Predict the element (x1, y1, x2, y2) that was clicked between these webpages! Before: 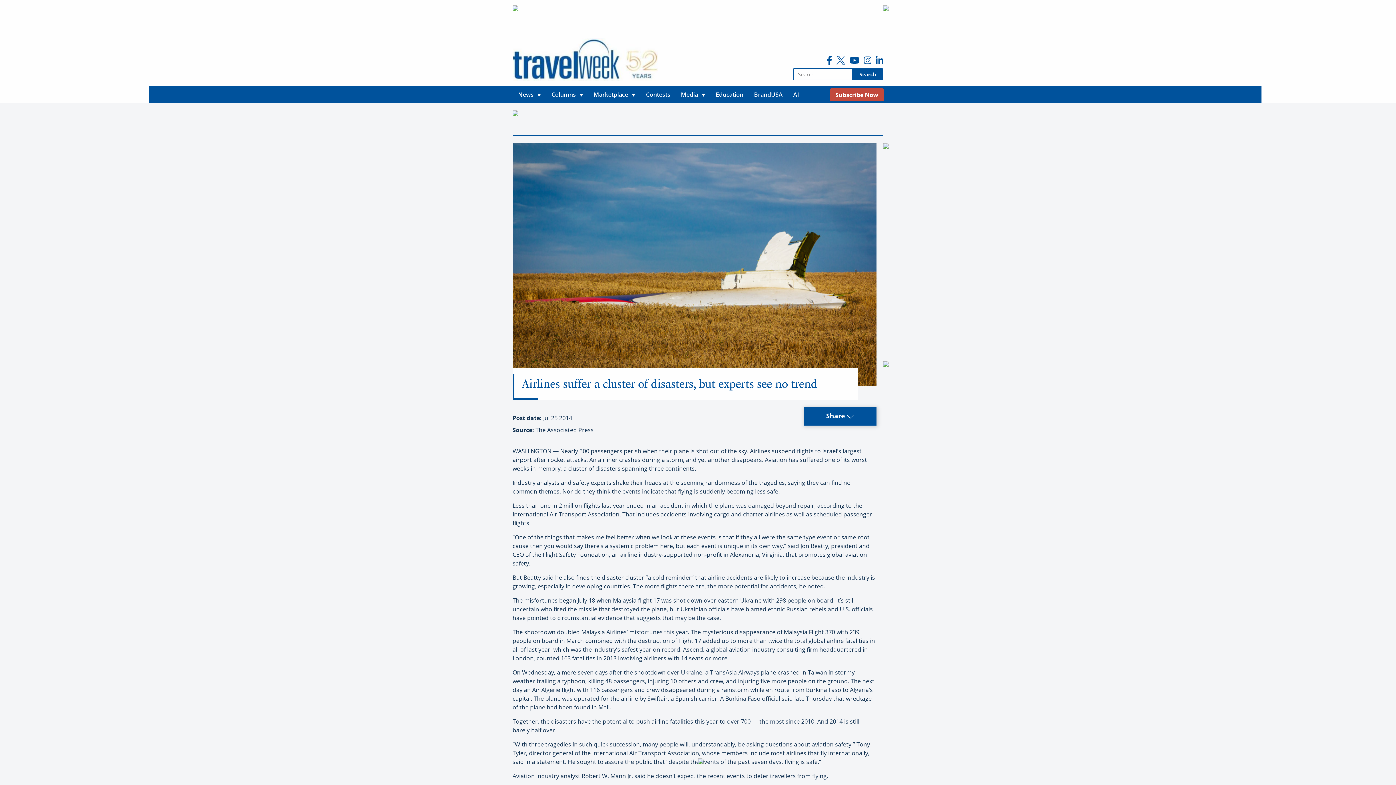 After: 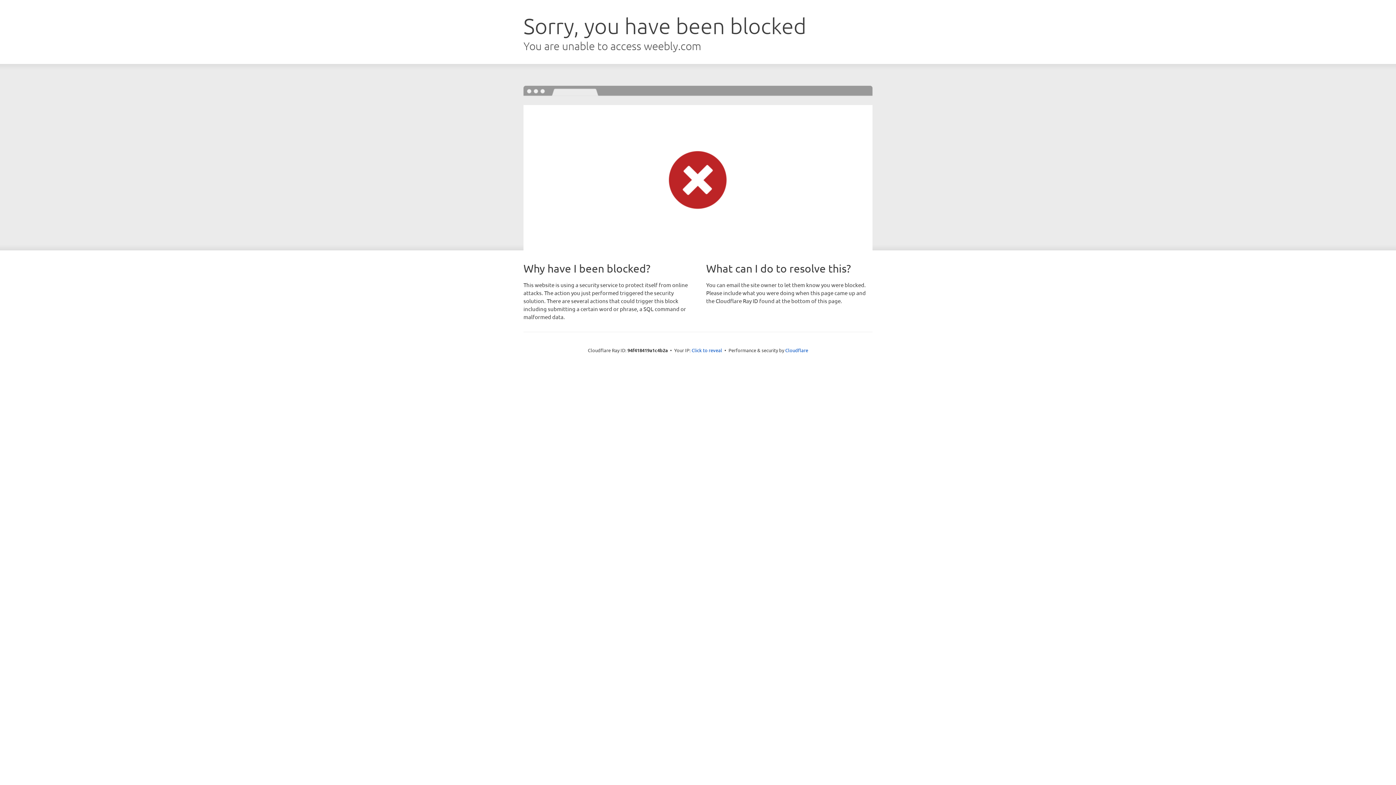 Action: bbox: (748, 88, 788, 101) label: BrandUSA